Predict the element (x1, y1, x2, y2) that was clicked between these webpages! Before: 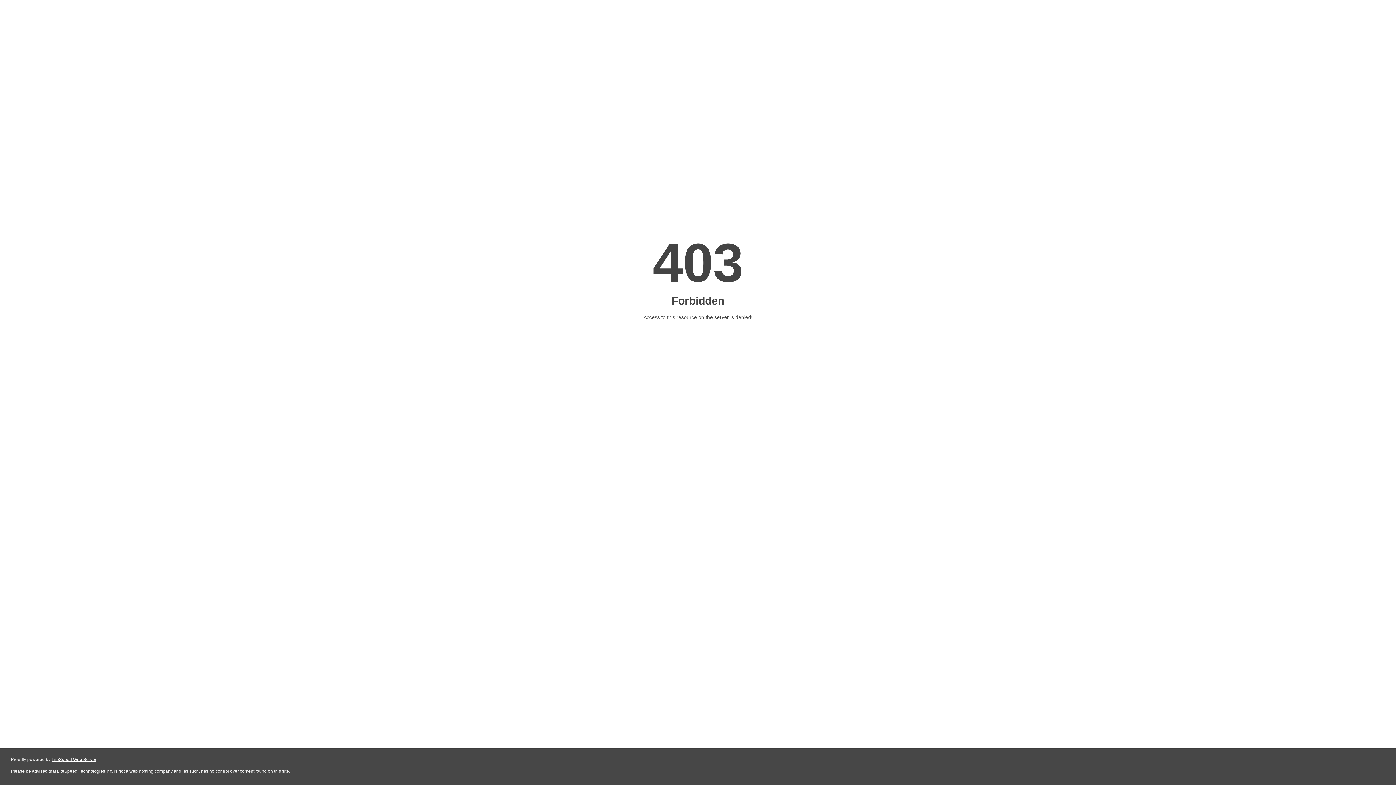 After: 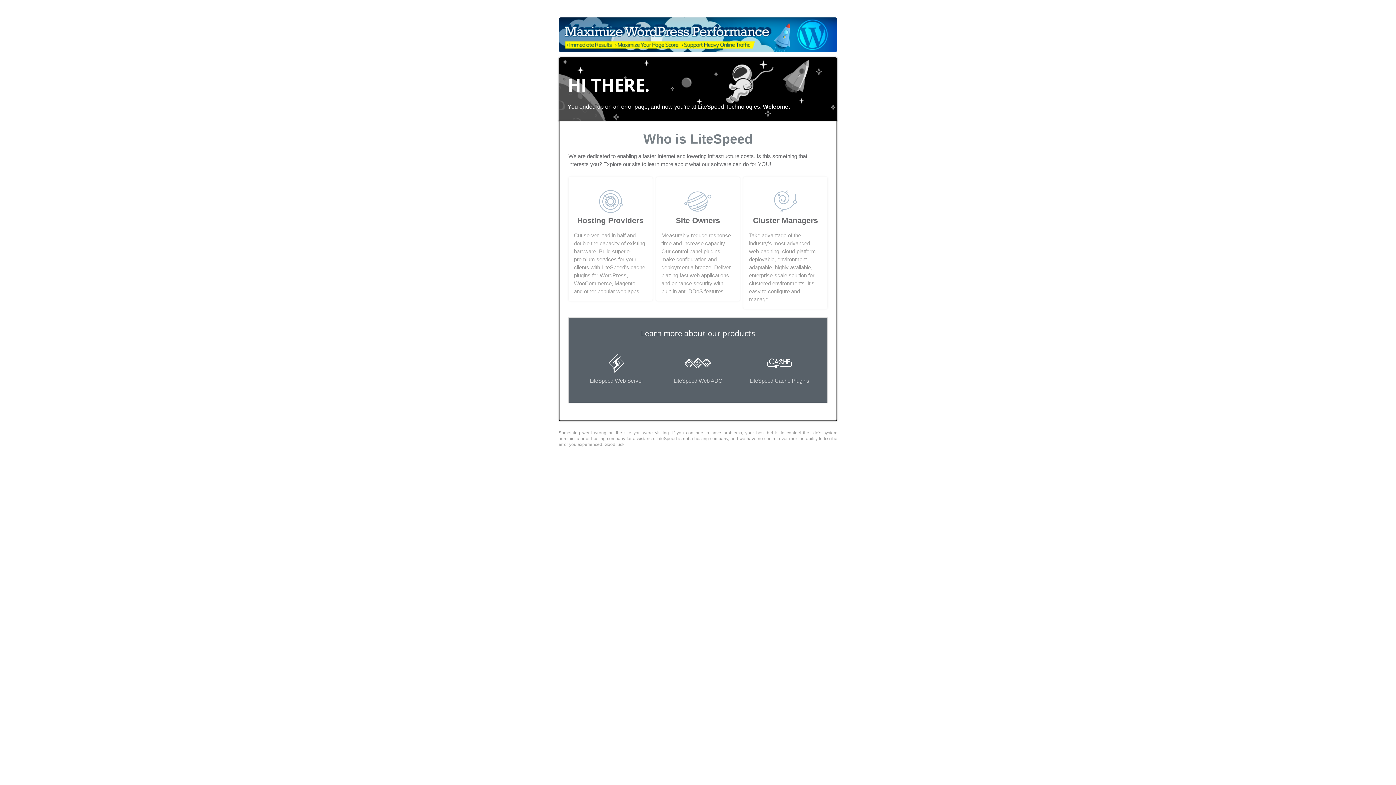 Action: bbox: (51, 757, 96, 762) label: LiteSpeed Web Server